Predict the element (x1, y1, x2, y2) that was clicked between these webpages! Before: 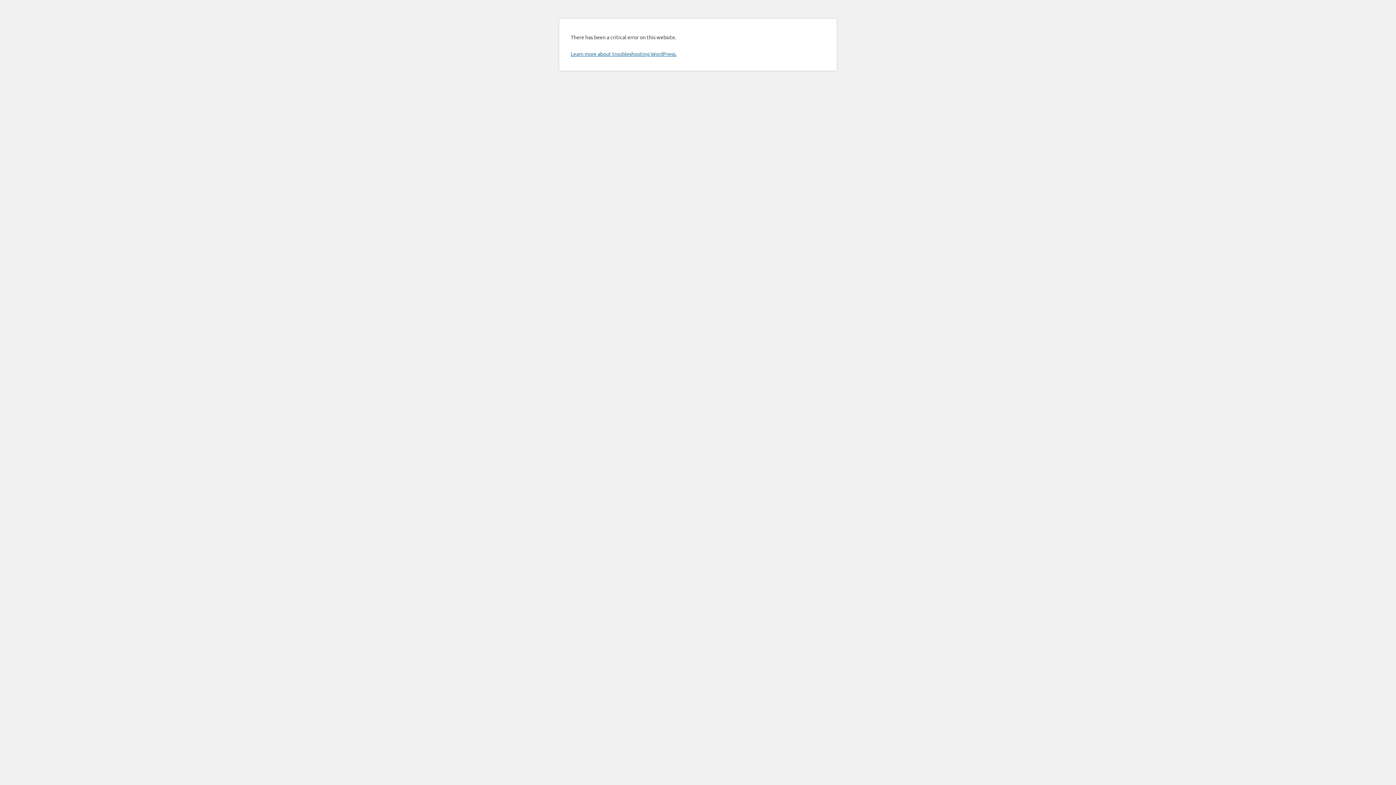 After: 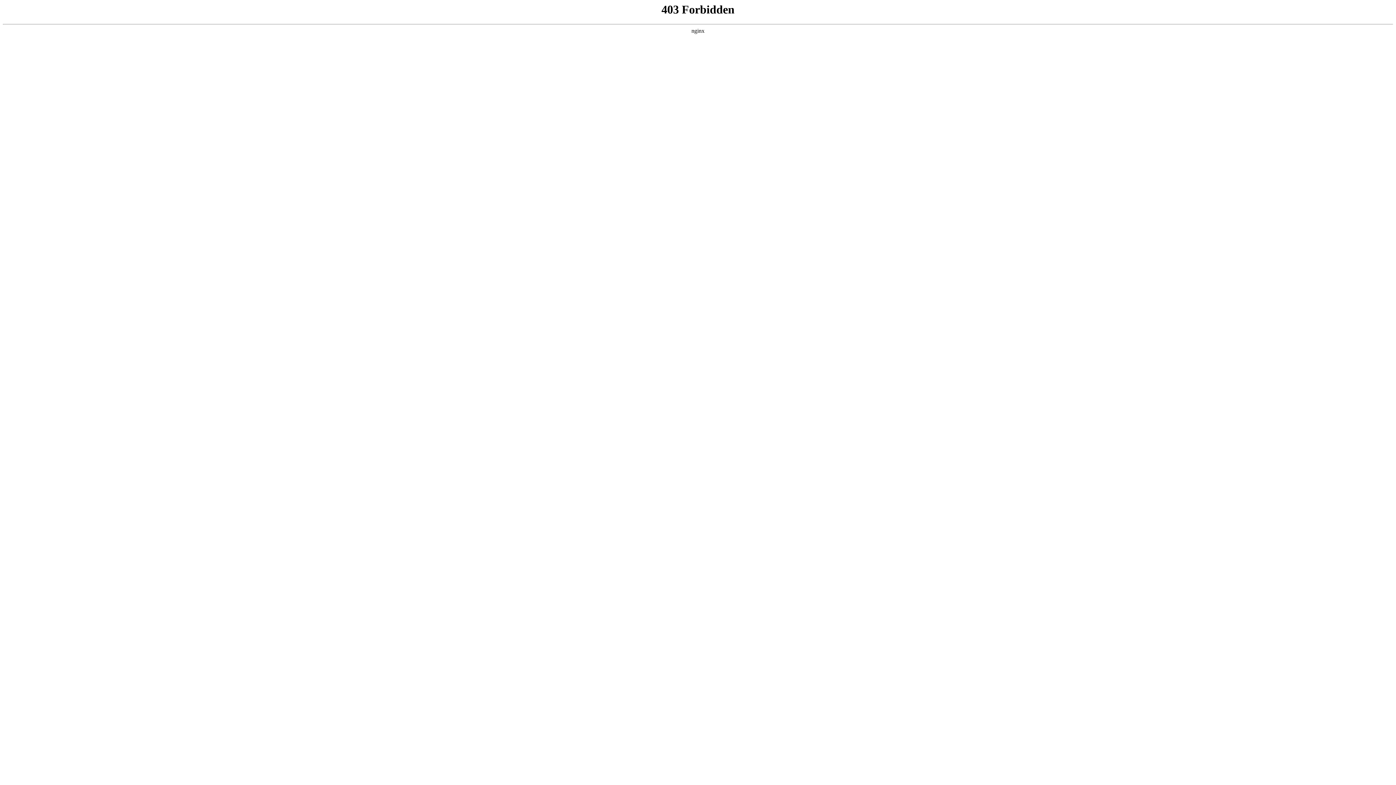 Action: label: Learn more about troubleshooting WordPress. bbox: (570, 50, 676, 57)